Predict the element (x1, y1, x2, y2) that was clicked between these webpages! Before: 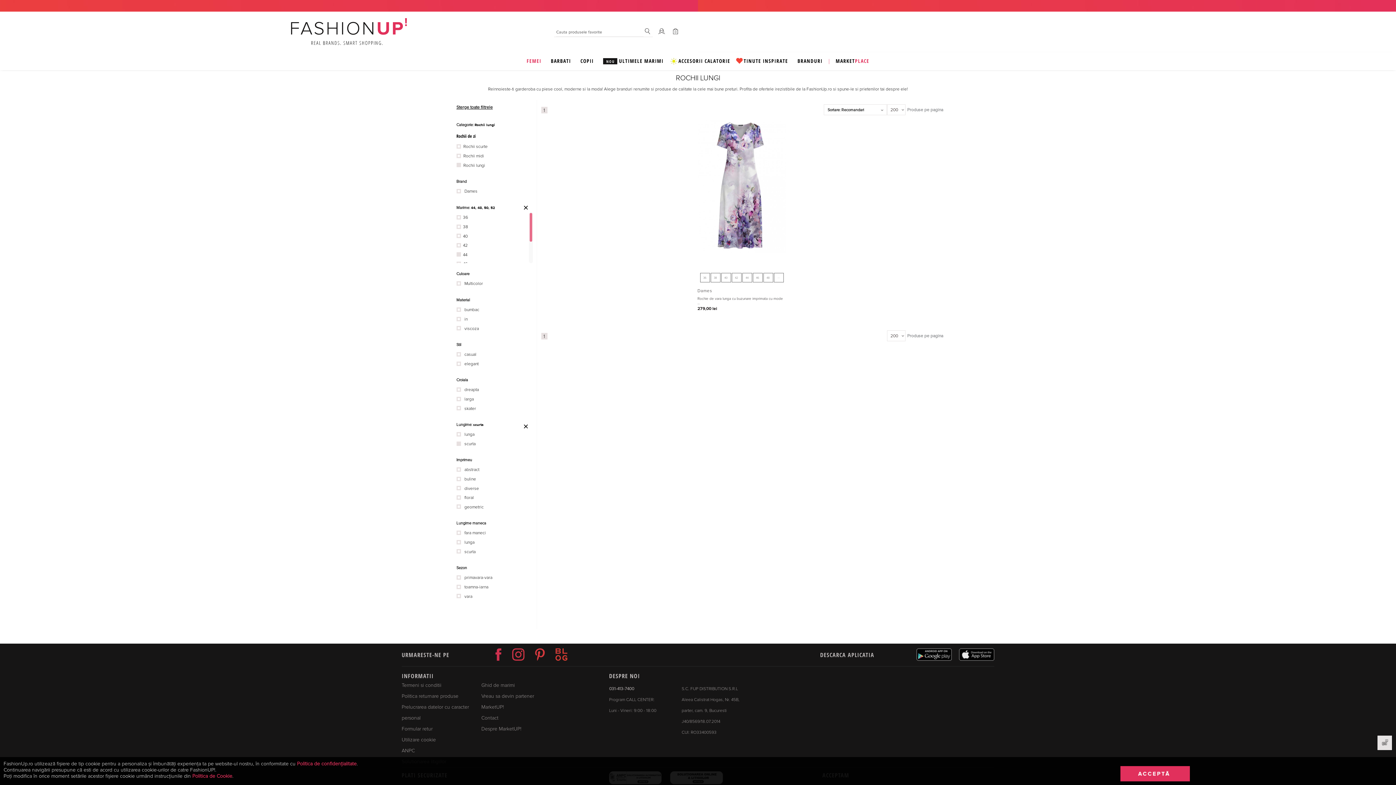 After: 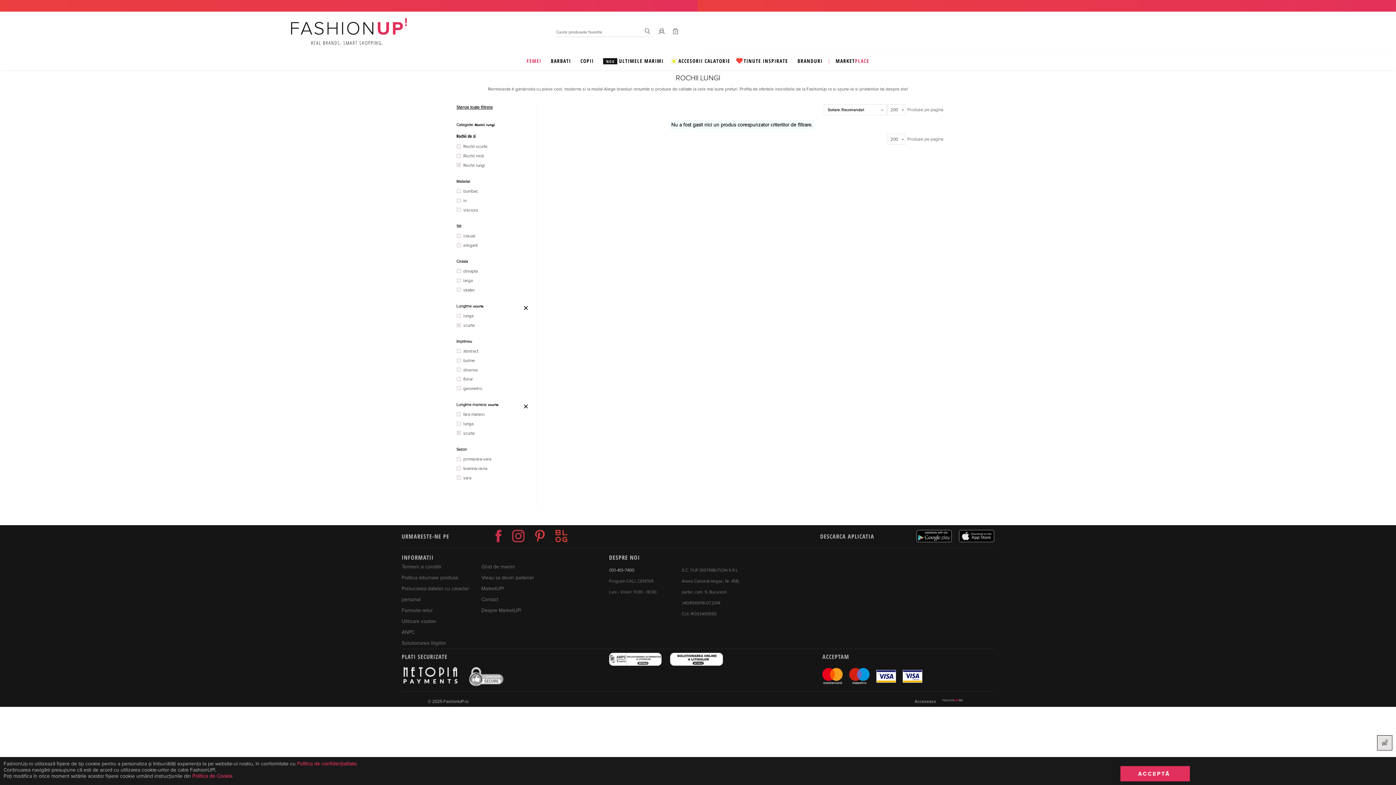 Action: bbox: (454, 547, 527, 556) label:  scurta